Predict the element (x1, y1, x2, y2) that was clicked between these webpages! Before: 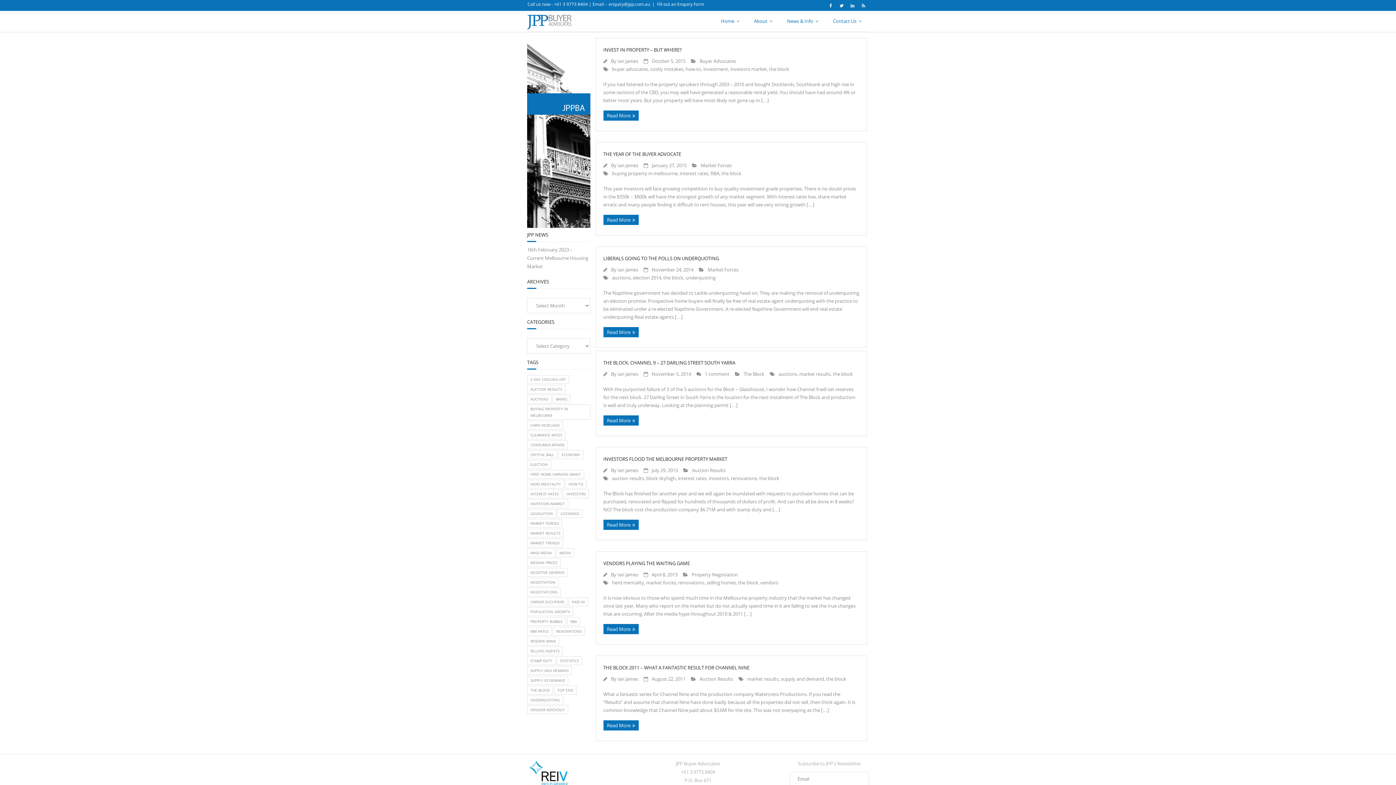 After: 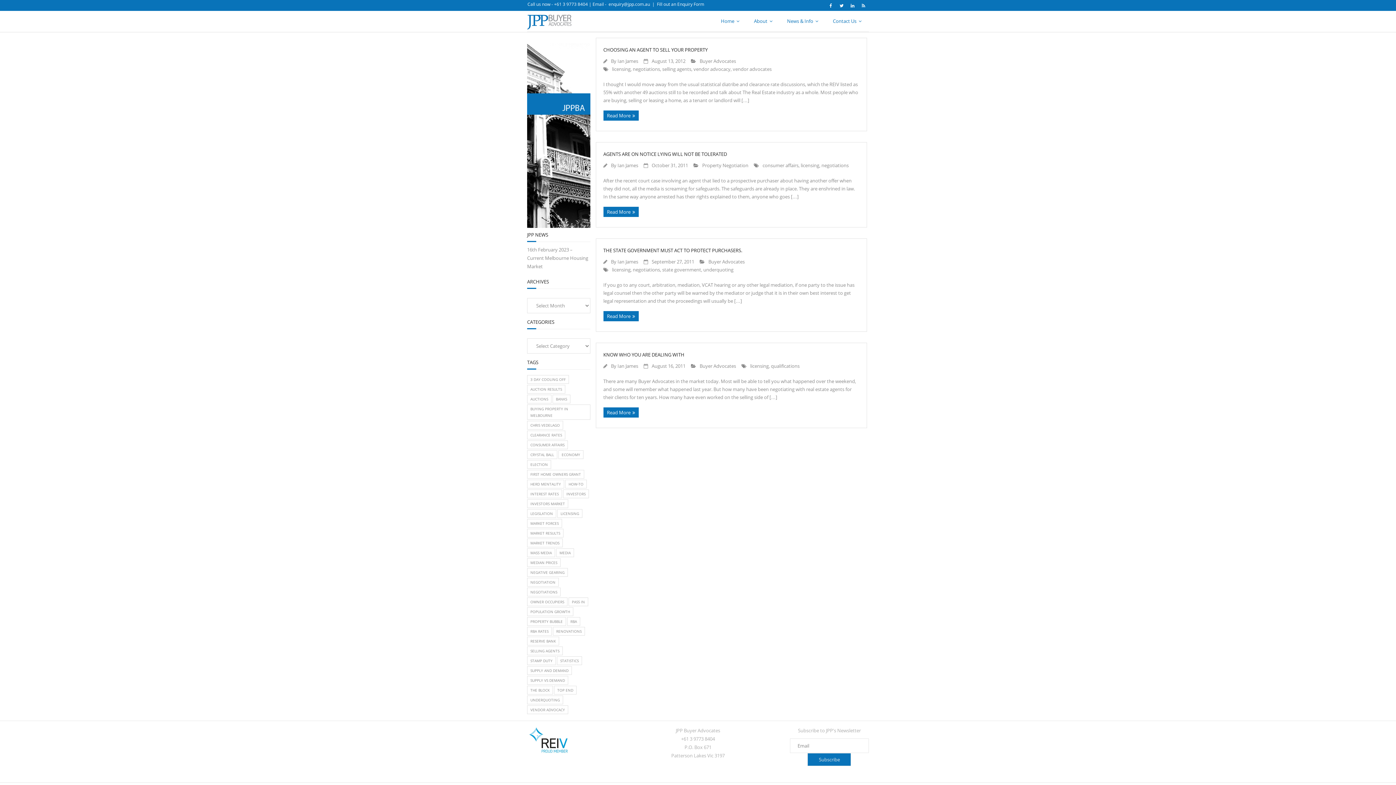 Action: bbox: (557, 509, 582, 518) label: licensing (4 items)